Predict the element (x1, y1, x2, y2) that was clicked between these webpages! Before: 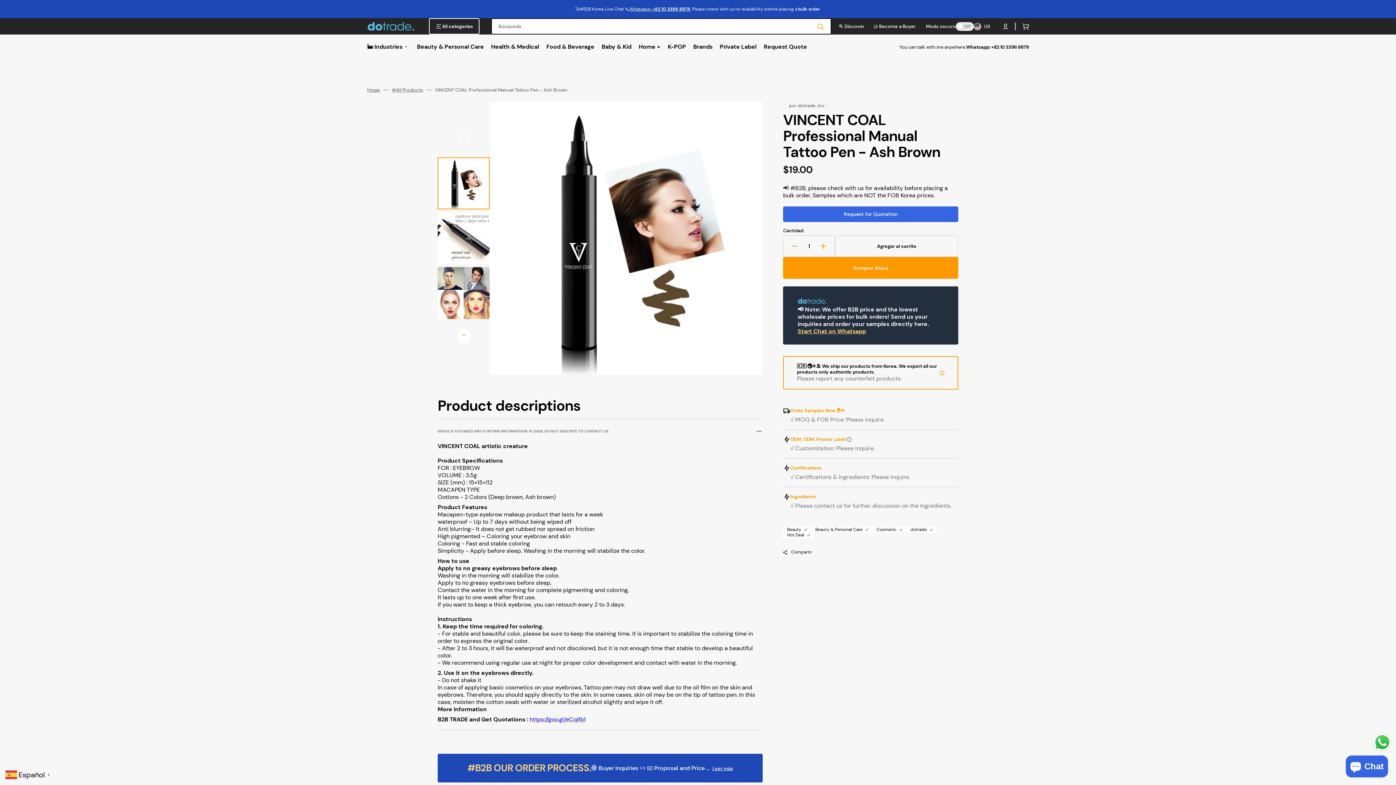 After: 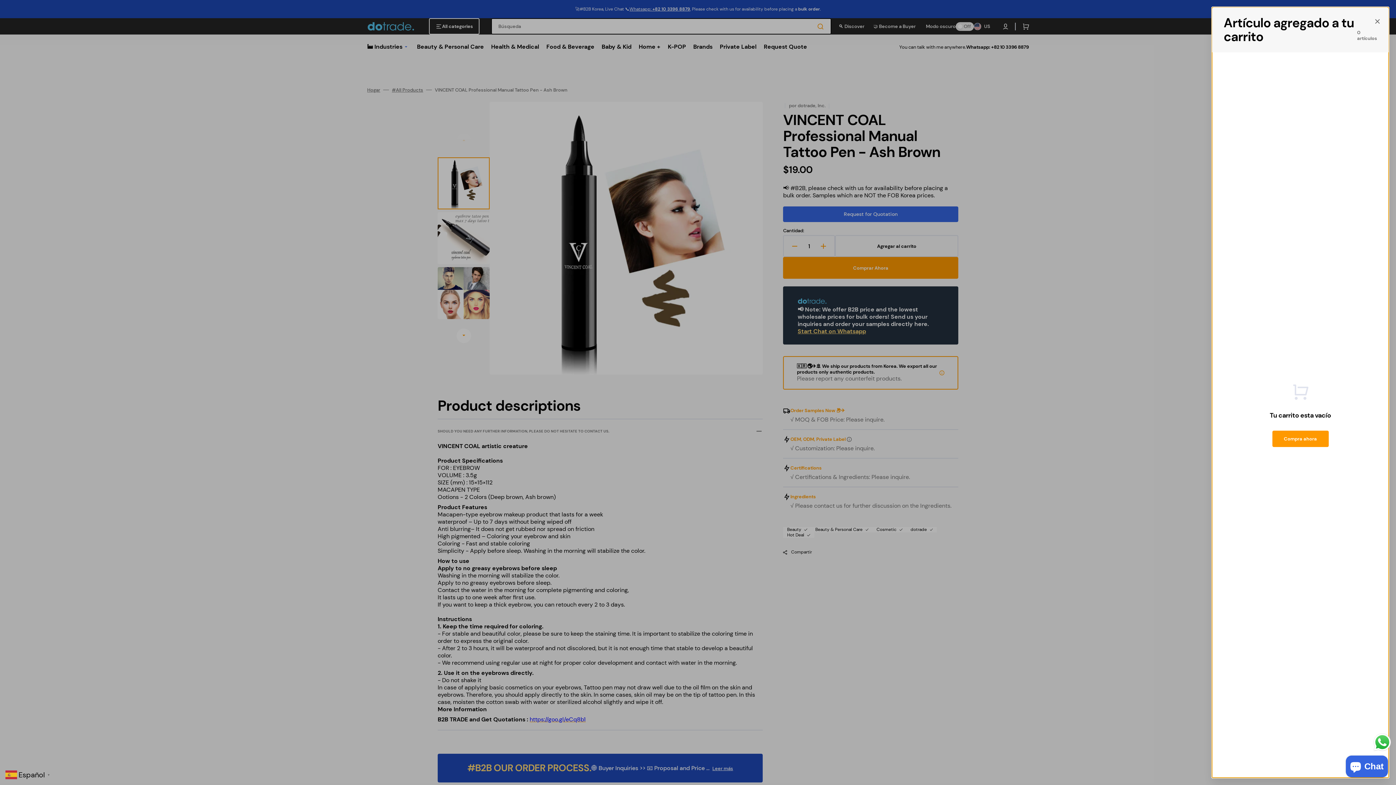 Action: label: carrito abierto bbox: (1015, 18, 1034, 34)